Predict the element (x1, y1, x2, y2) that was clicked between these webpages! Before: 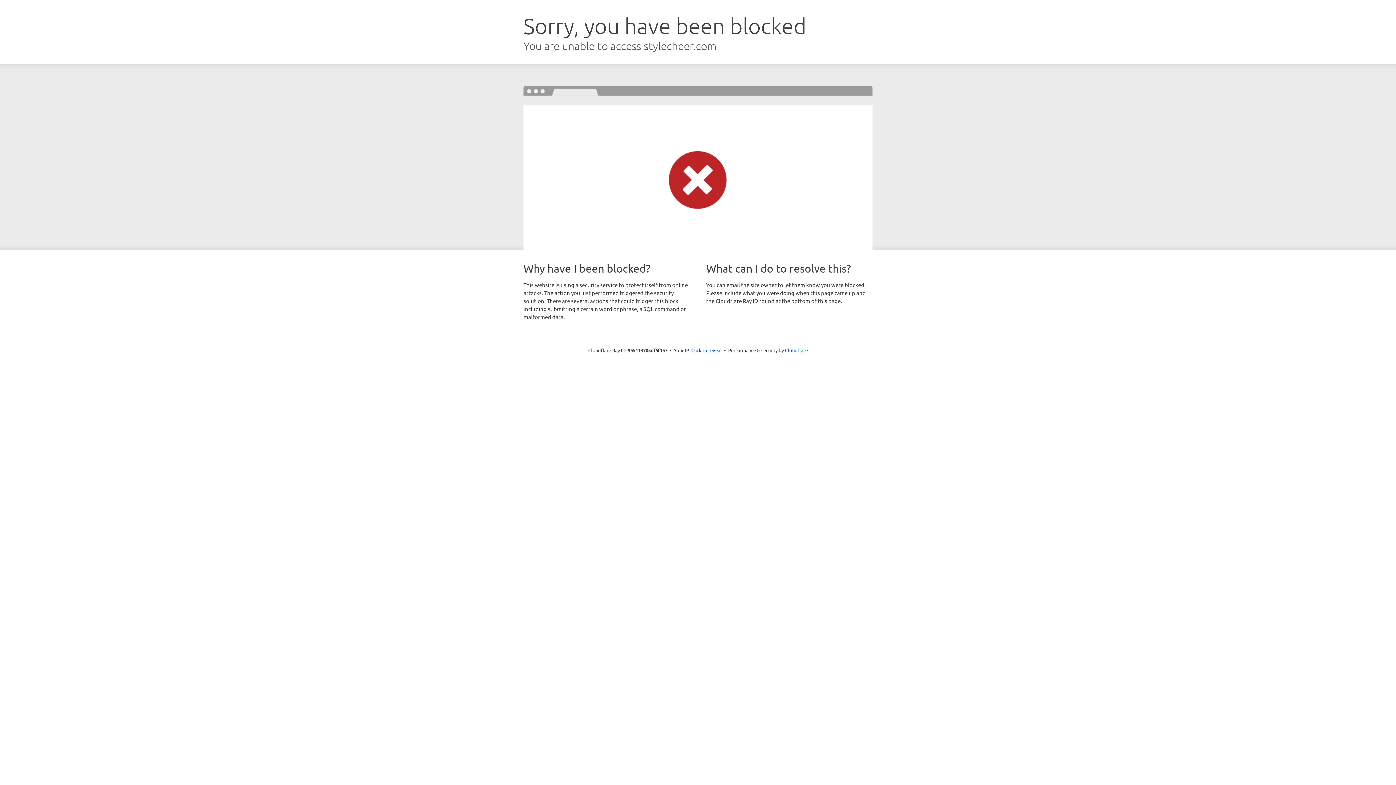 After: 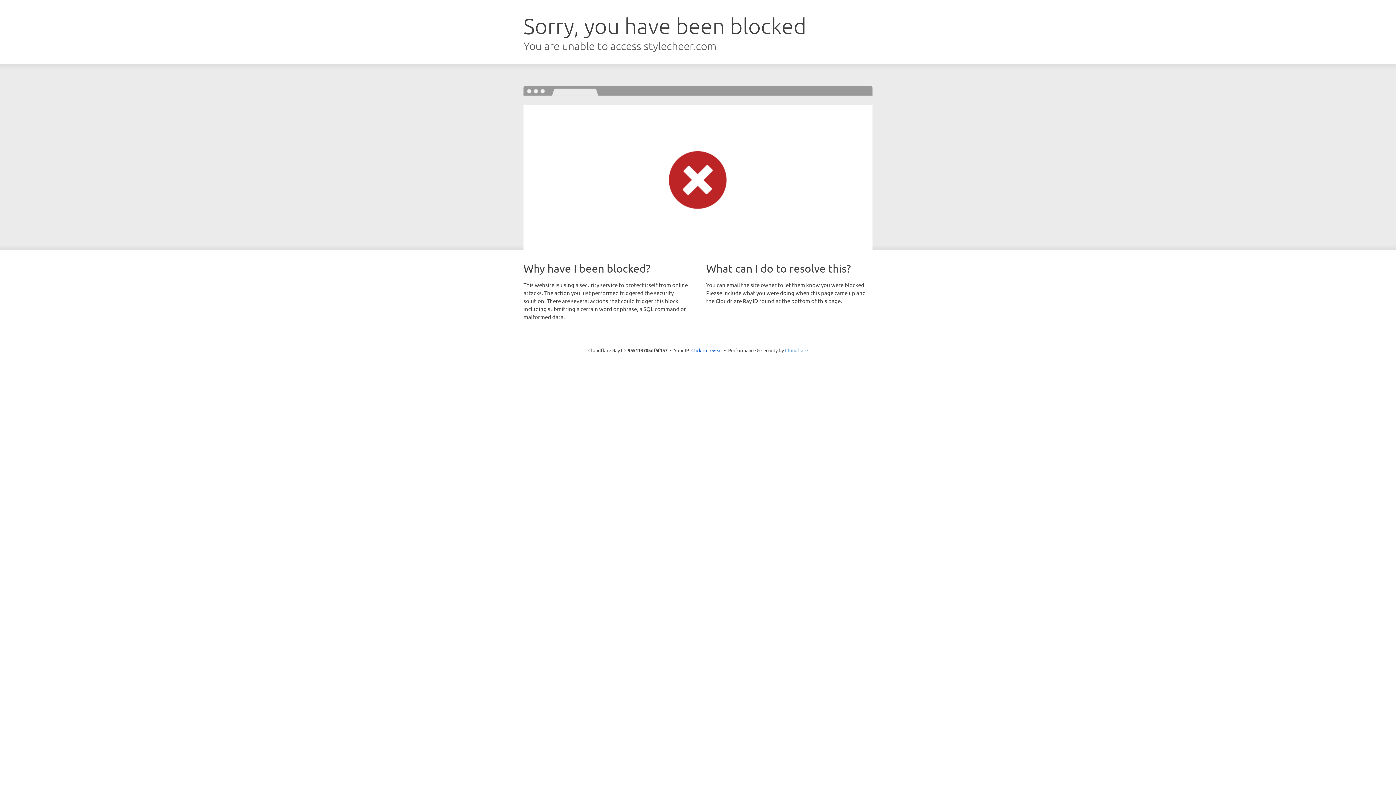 Action: bbox: (785, 347, 808, 353) label: Cloudflare